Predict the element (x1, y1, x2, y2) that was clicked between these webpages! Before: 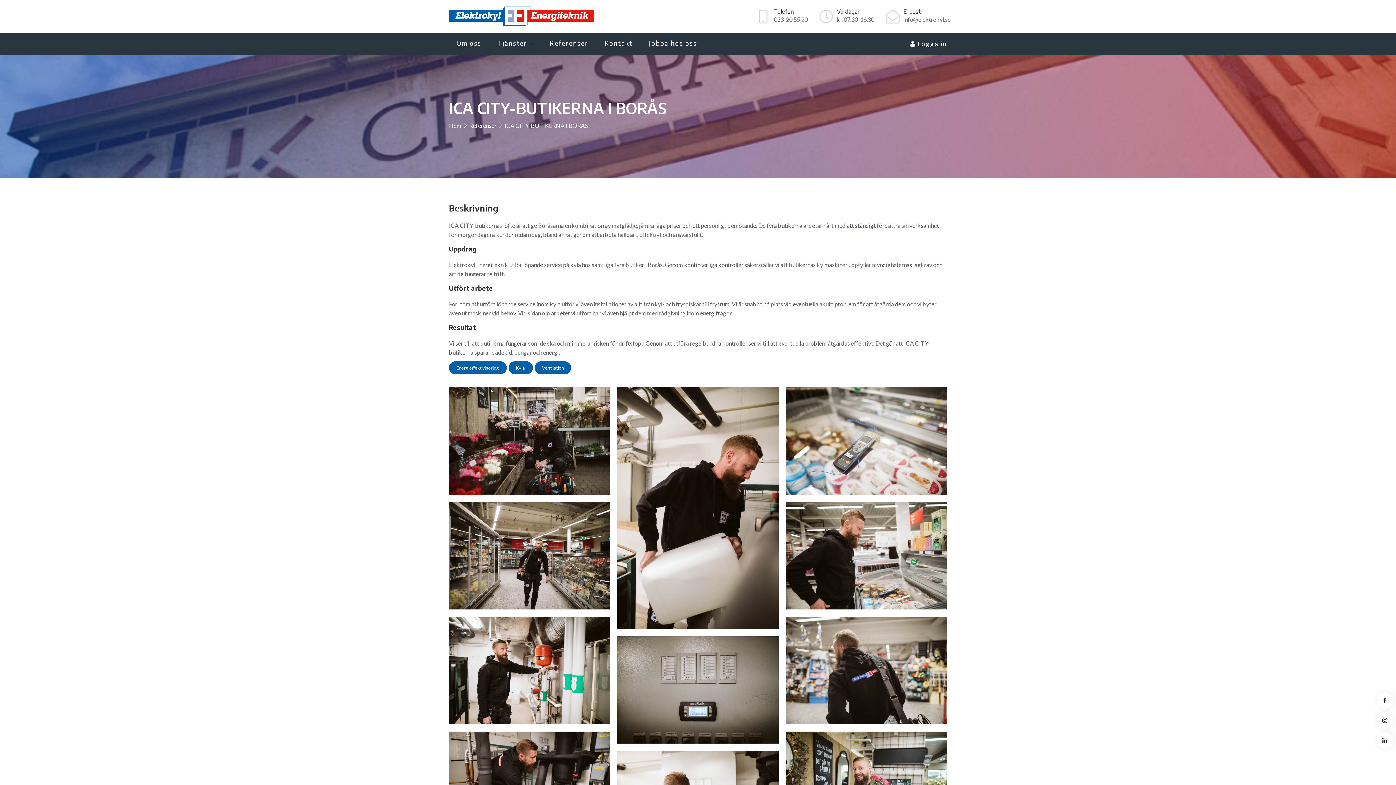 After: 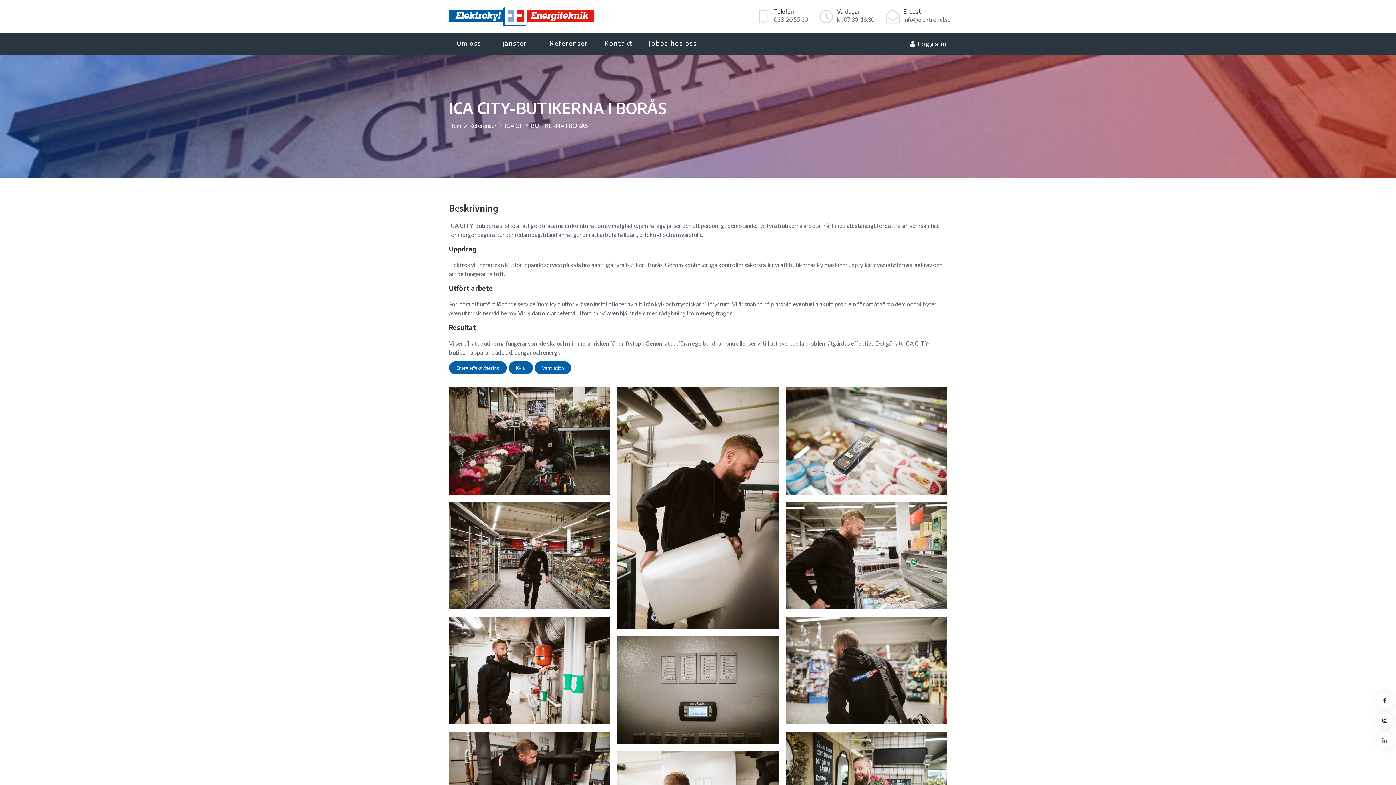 Action: label: Linkedin bbox: (1378, 733, 1392, 748)